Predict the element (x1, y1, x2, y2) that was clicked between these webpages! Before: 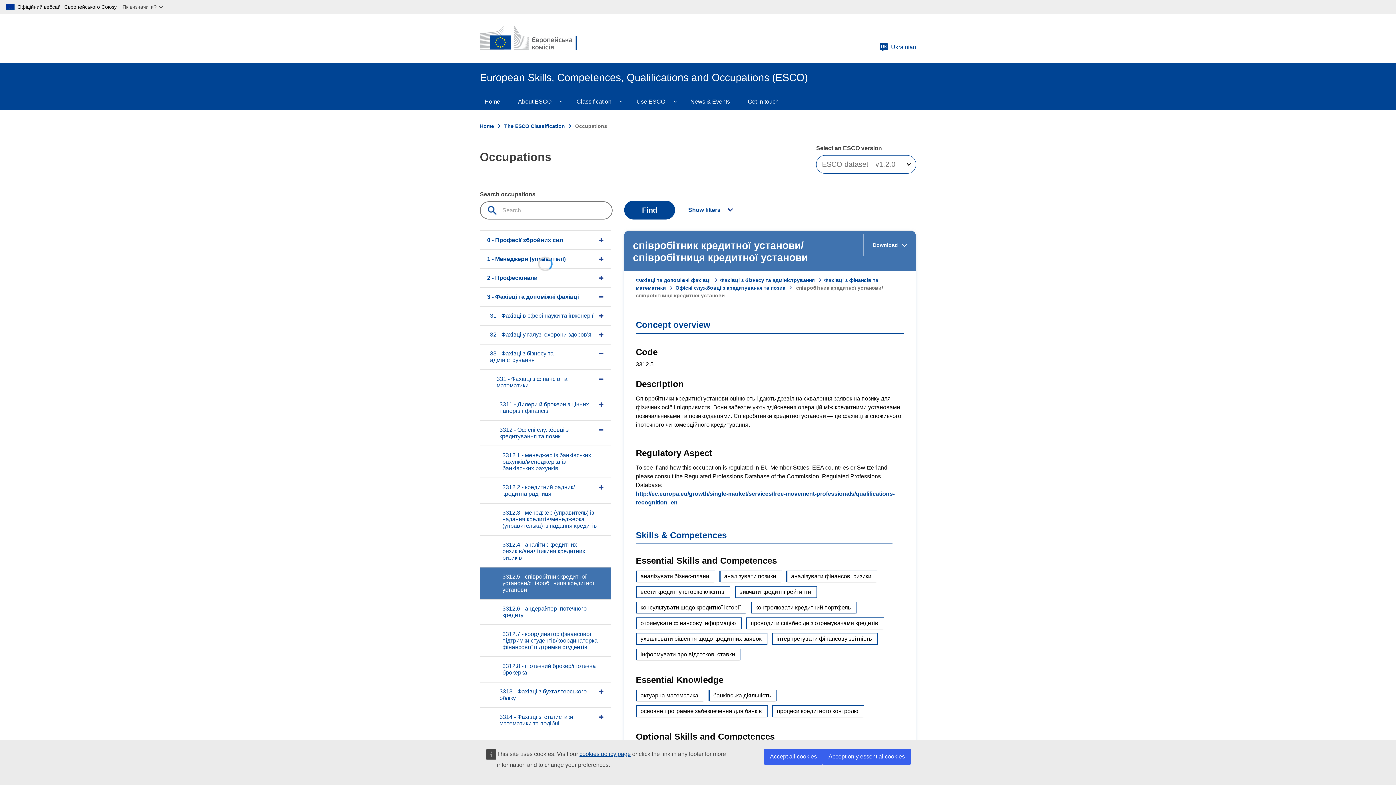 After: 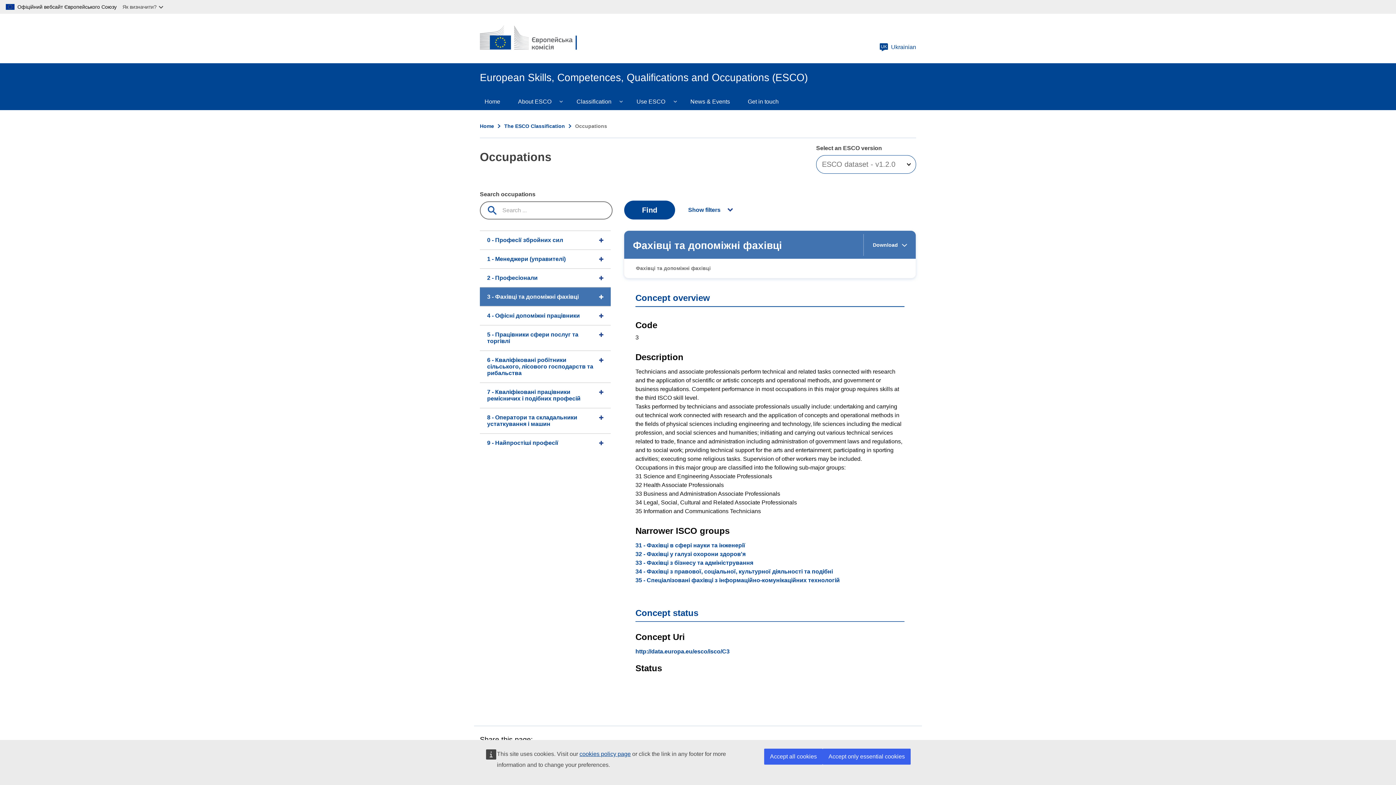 Action: label: Фахівці та допоміжні фахівці bbox: (636, 277, 720, 283)